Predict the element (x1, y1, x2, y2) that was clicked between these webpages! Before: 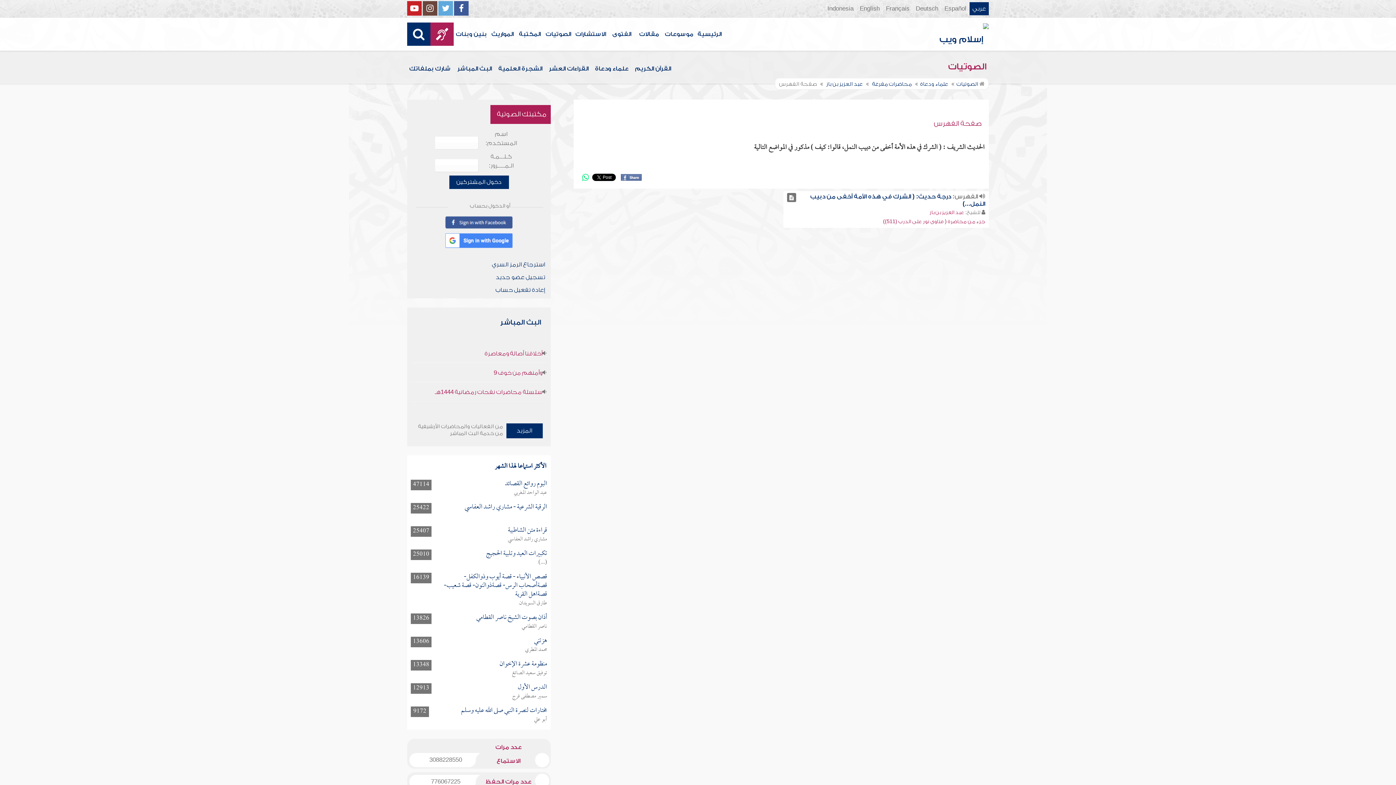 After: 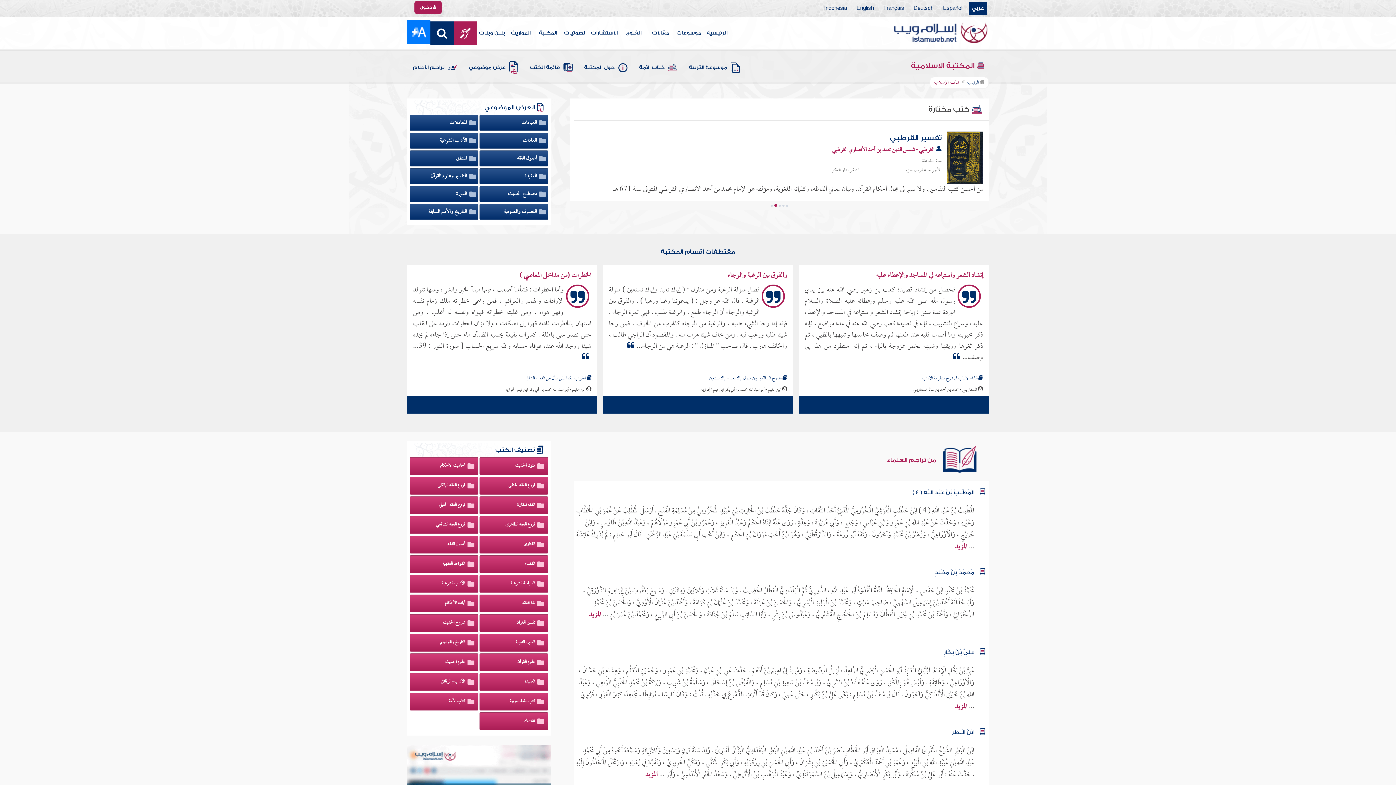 Action: bbox: (516, 17, 543, 50) label: المكتبة